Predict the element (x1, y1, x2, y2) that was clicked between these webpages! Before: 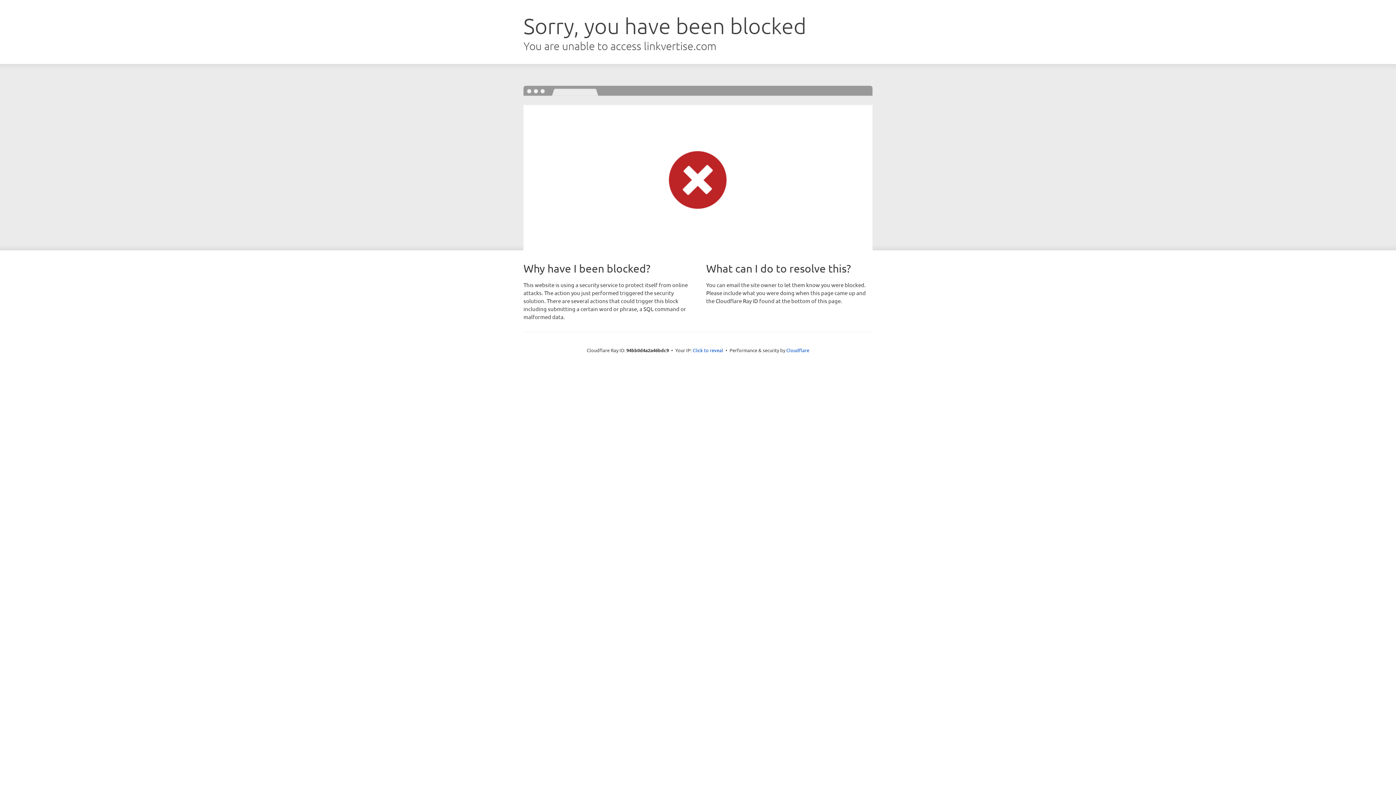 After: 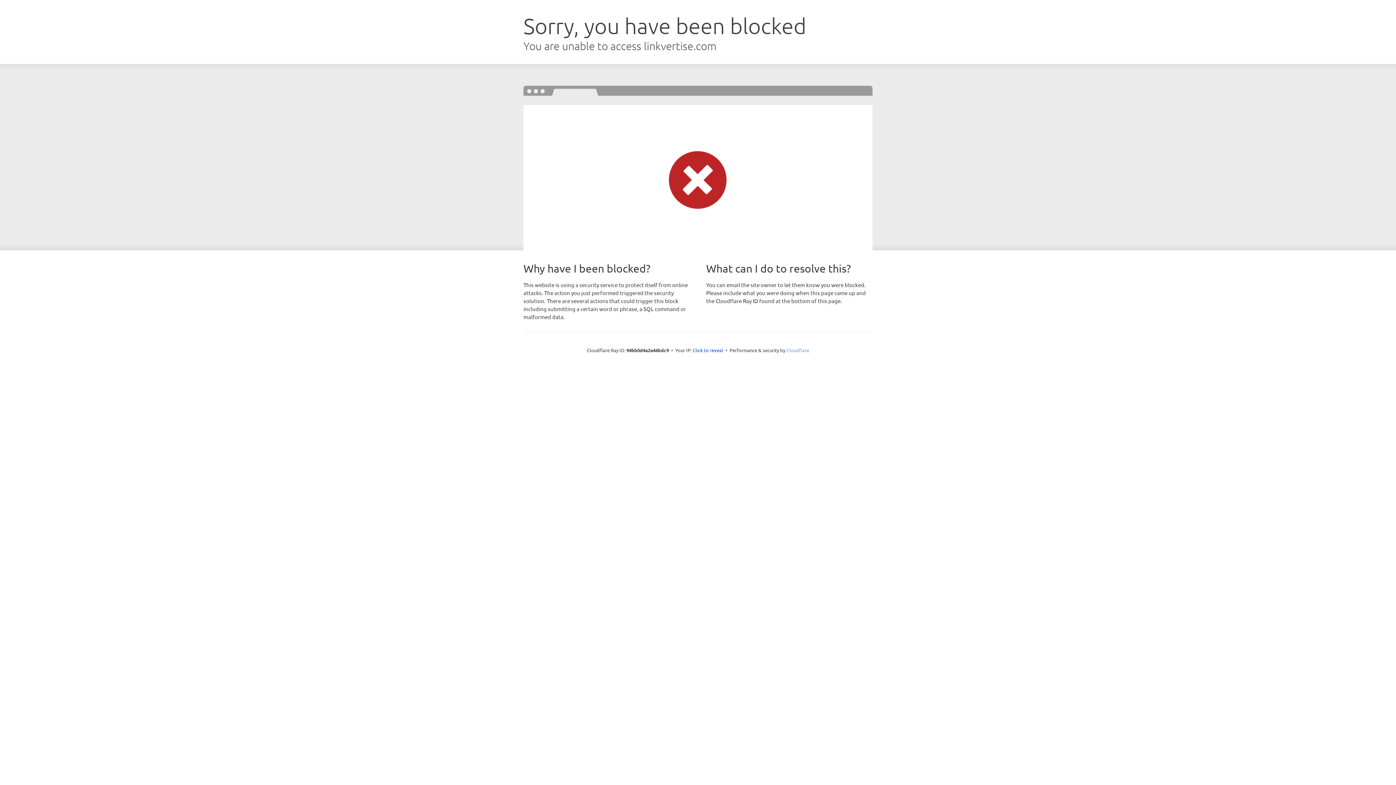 Action: bbox: (786, 347, 809, 353) label: Cloudflare